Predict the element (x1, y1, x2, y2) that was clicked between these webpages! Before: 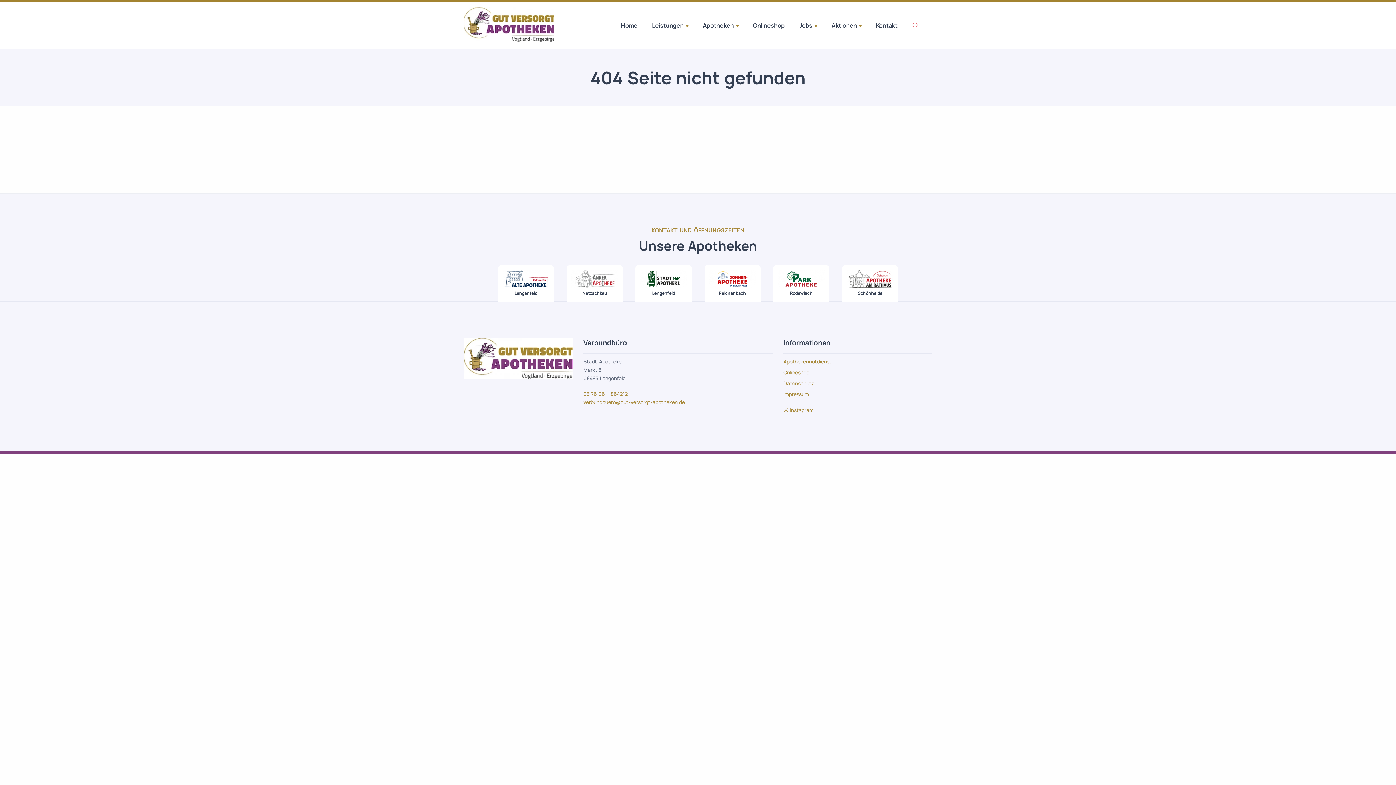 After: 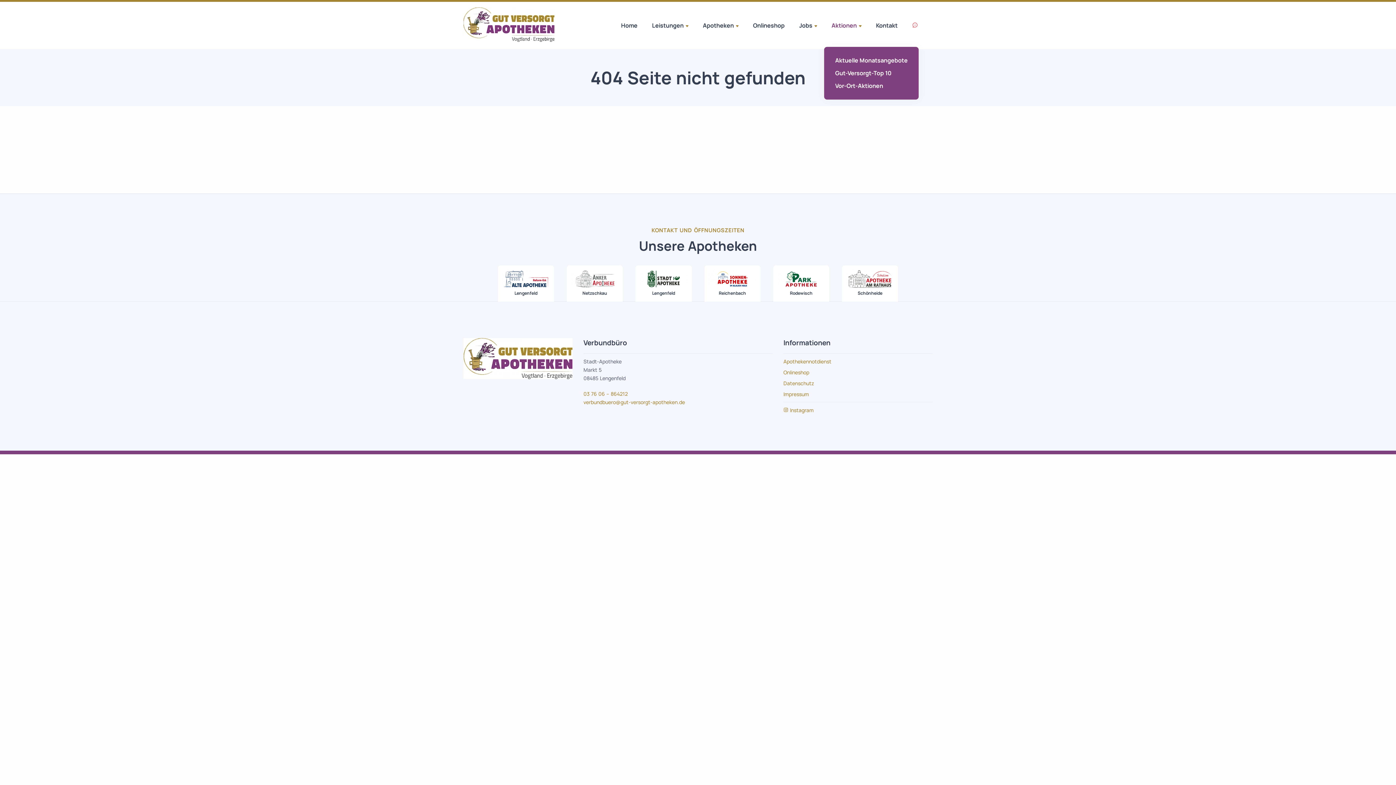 Action: label: Aktionen bbox: (824, 9, 868, 41)